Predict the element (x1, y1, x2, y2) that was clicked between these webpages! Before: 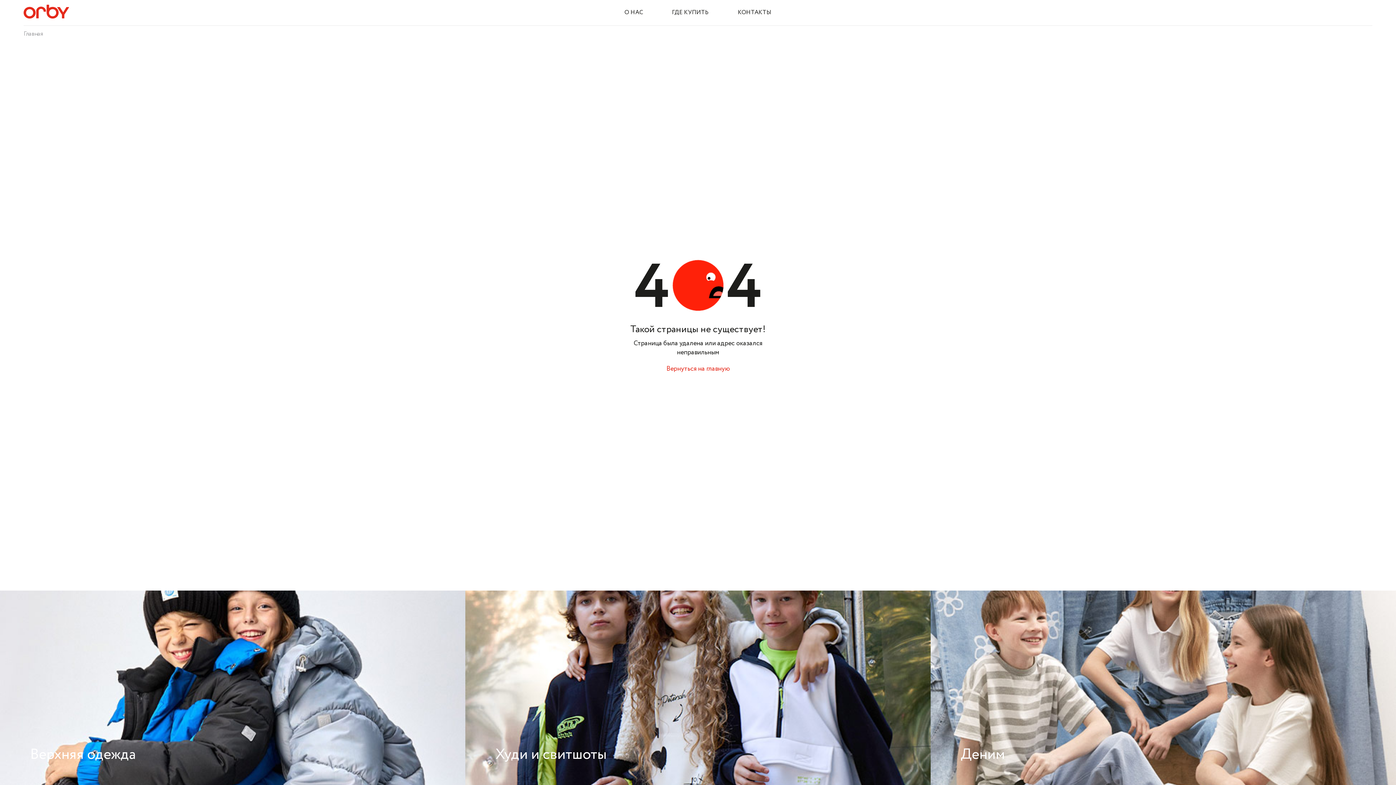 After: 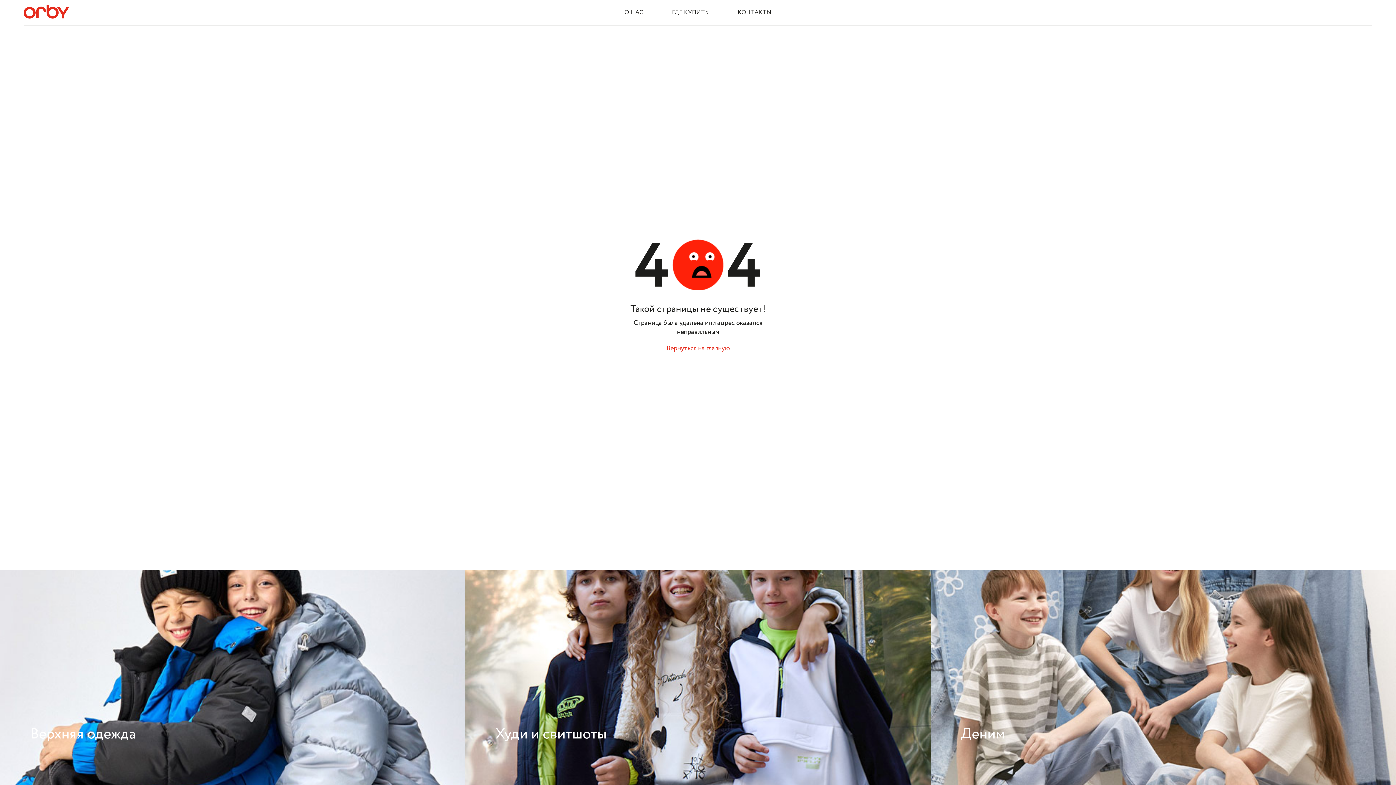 Action: label: Верхняя одежда bbox: (0, 590, 465, 805)